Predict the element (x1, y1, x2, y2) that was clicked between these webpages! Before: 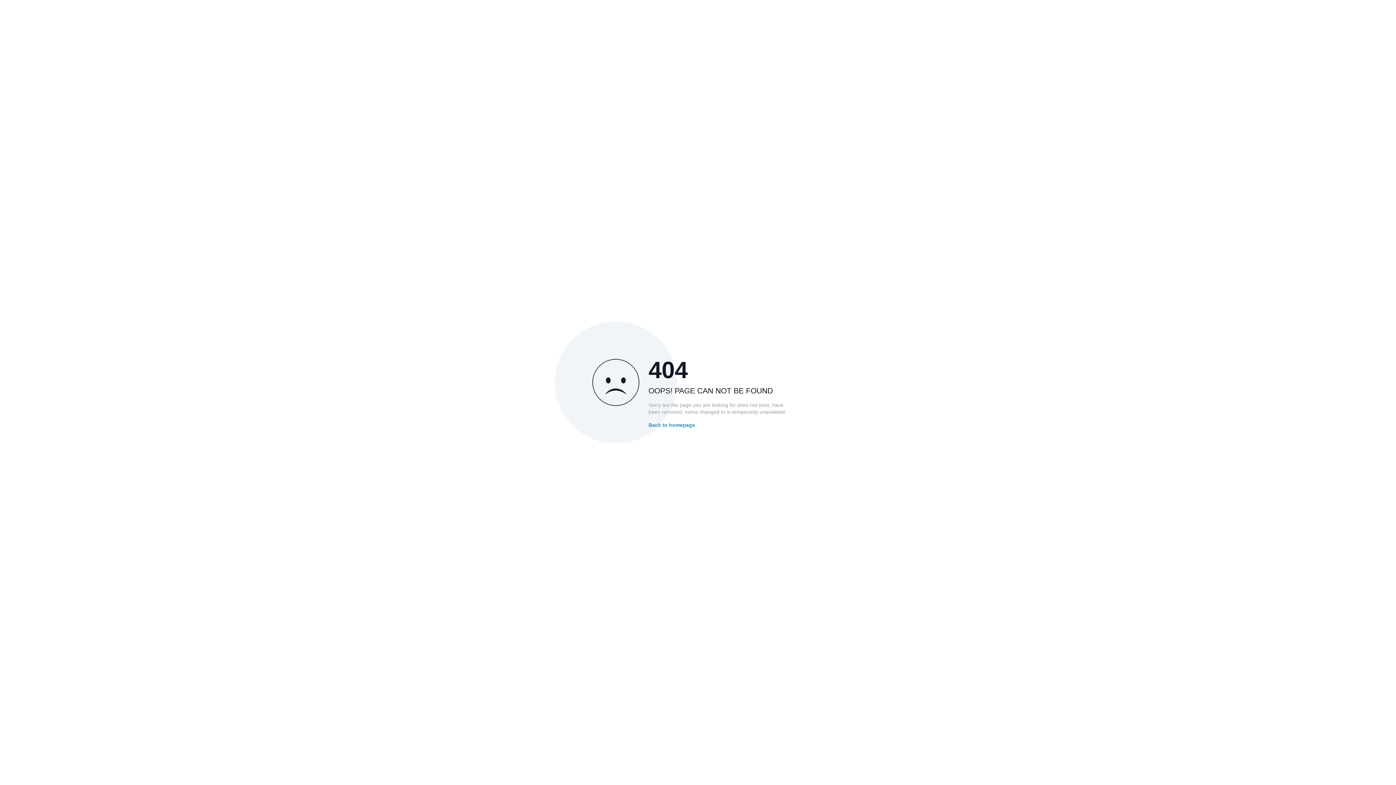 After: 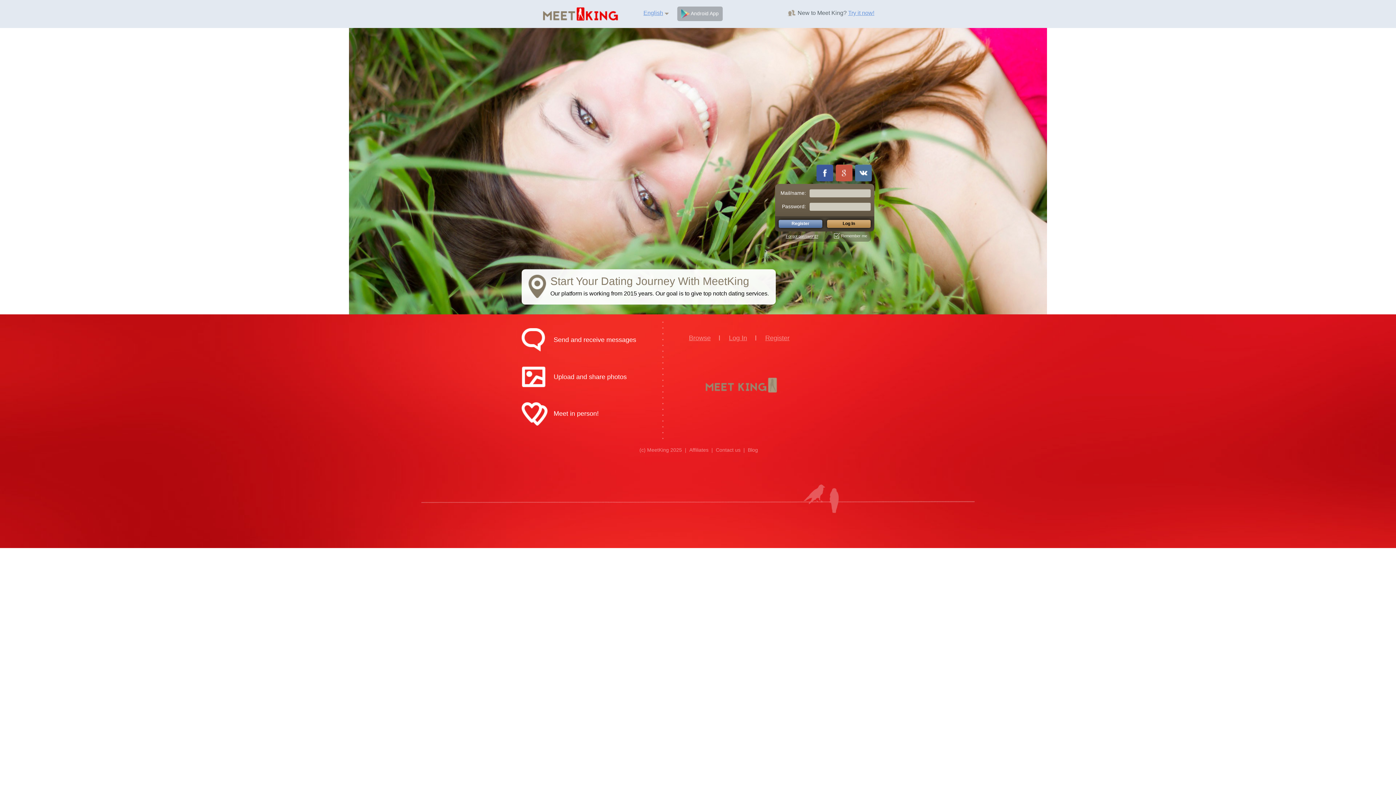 Action: label: Back to homepage bbox: (648, 422, 695, 428)